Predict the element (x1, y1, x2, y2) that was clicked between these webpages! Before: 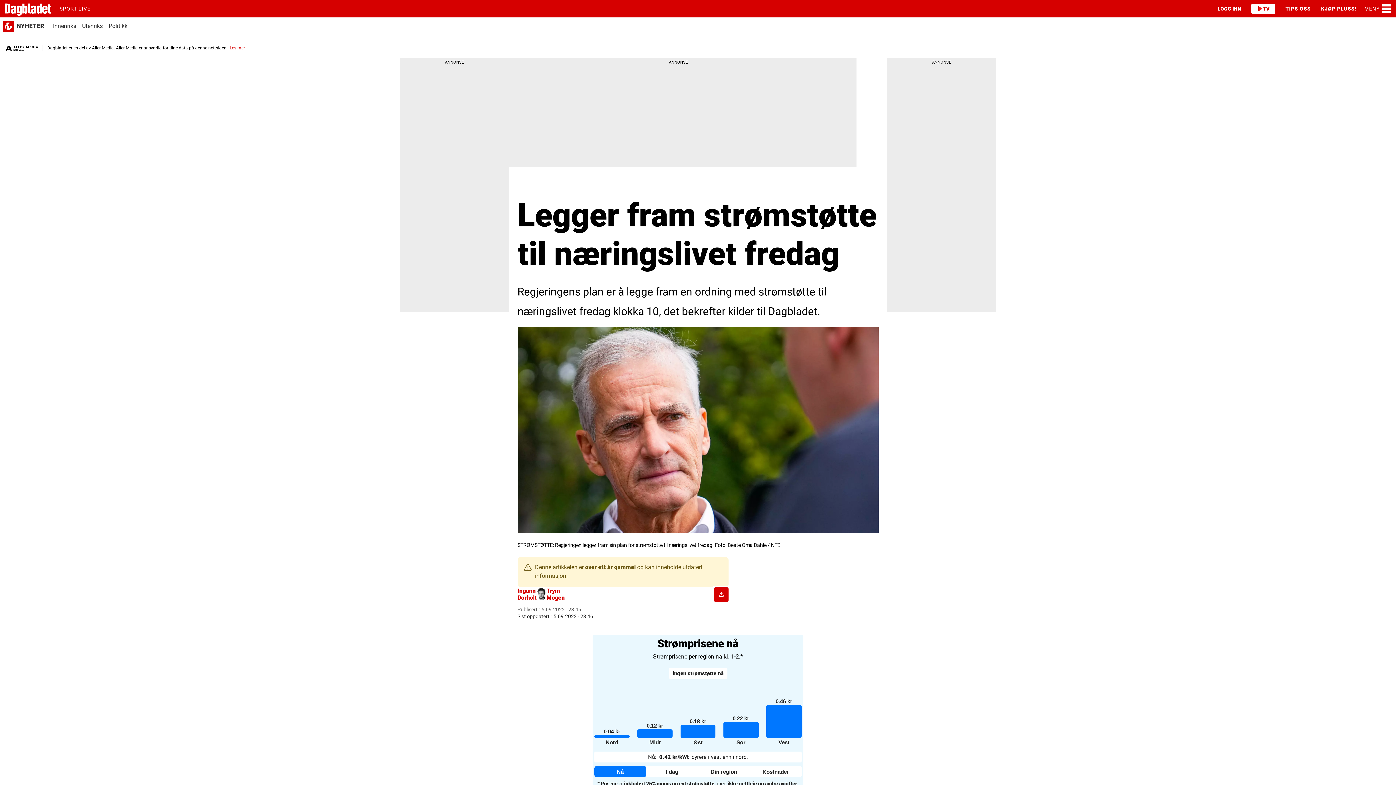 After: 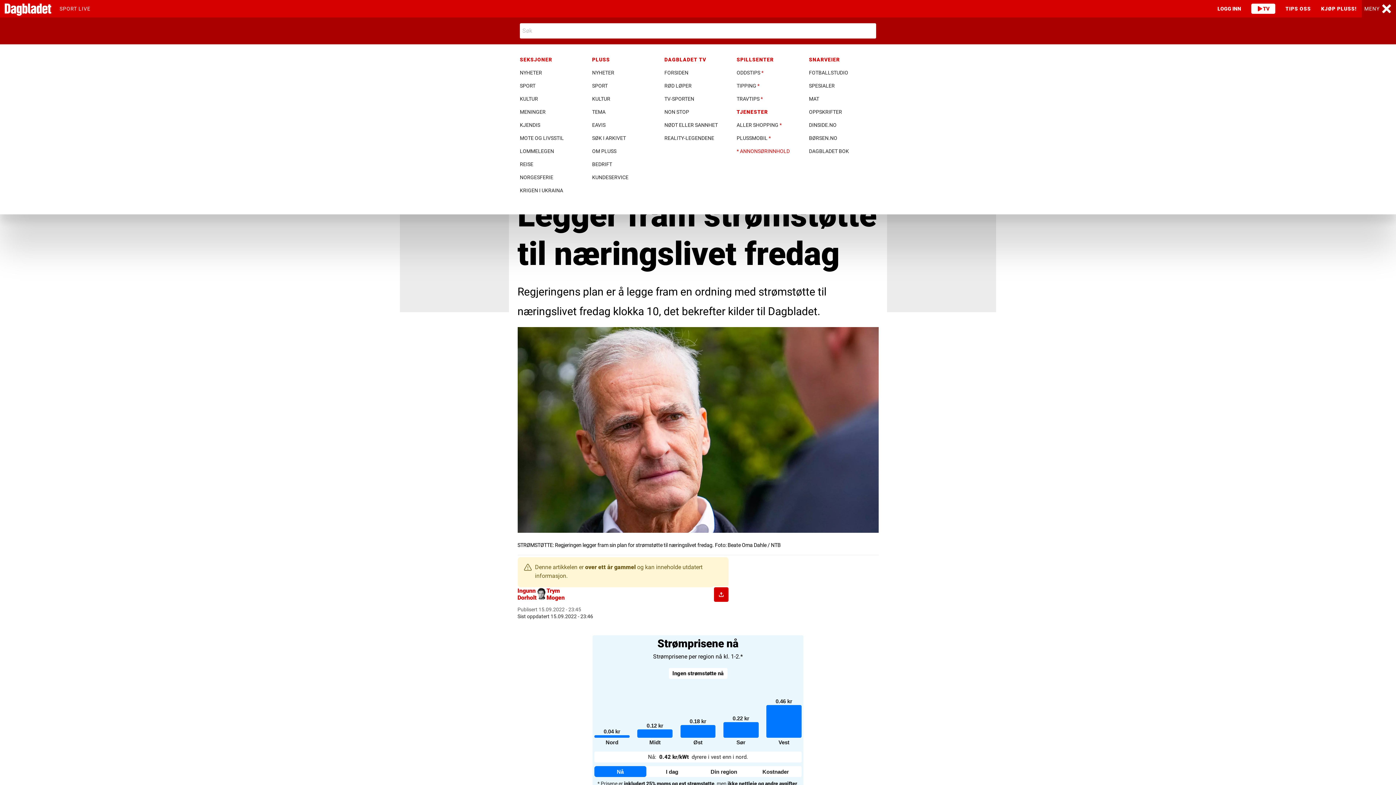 Action: bbox: (1362, 0, 1396, 17) label: MENY